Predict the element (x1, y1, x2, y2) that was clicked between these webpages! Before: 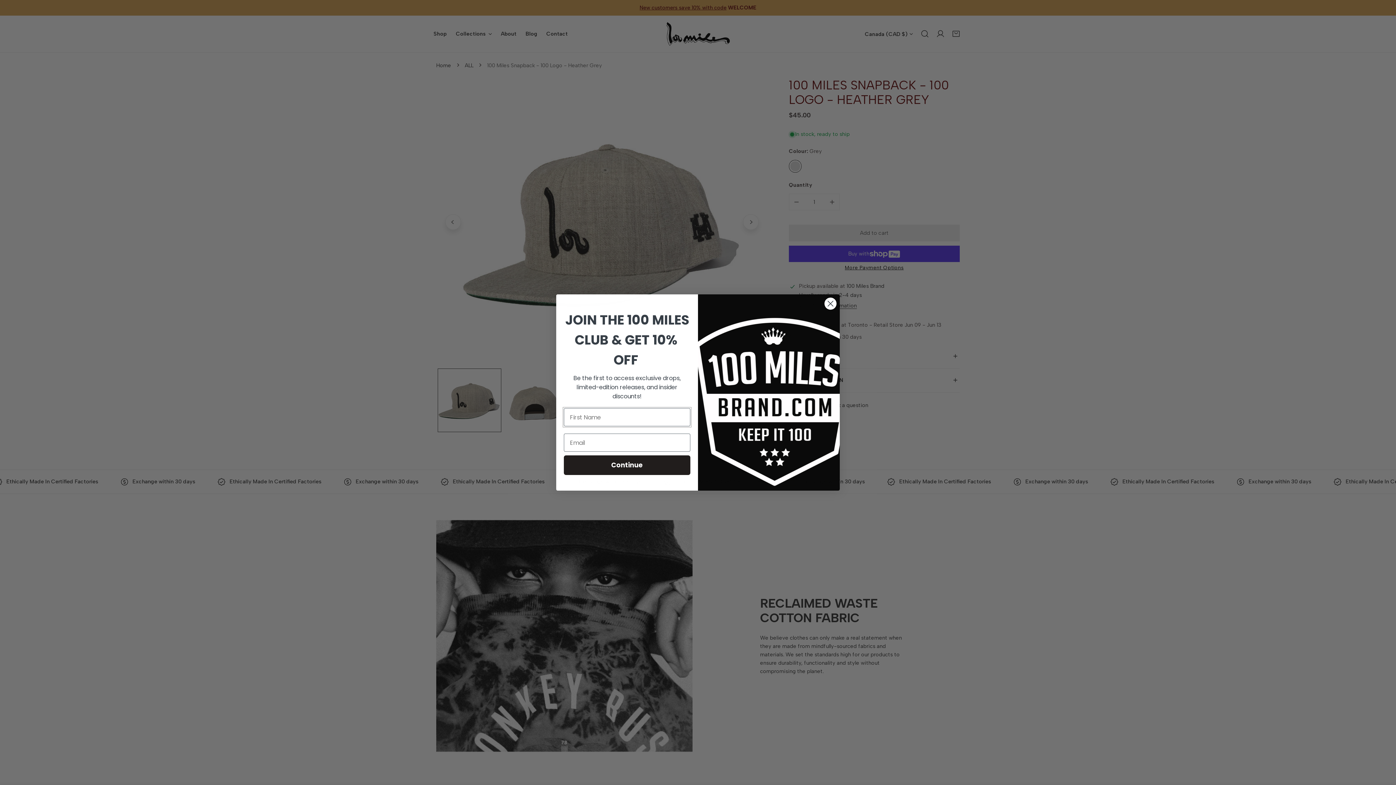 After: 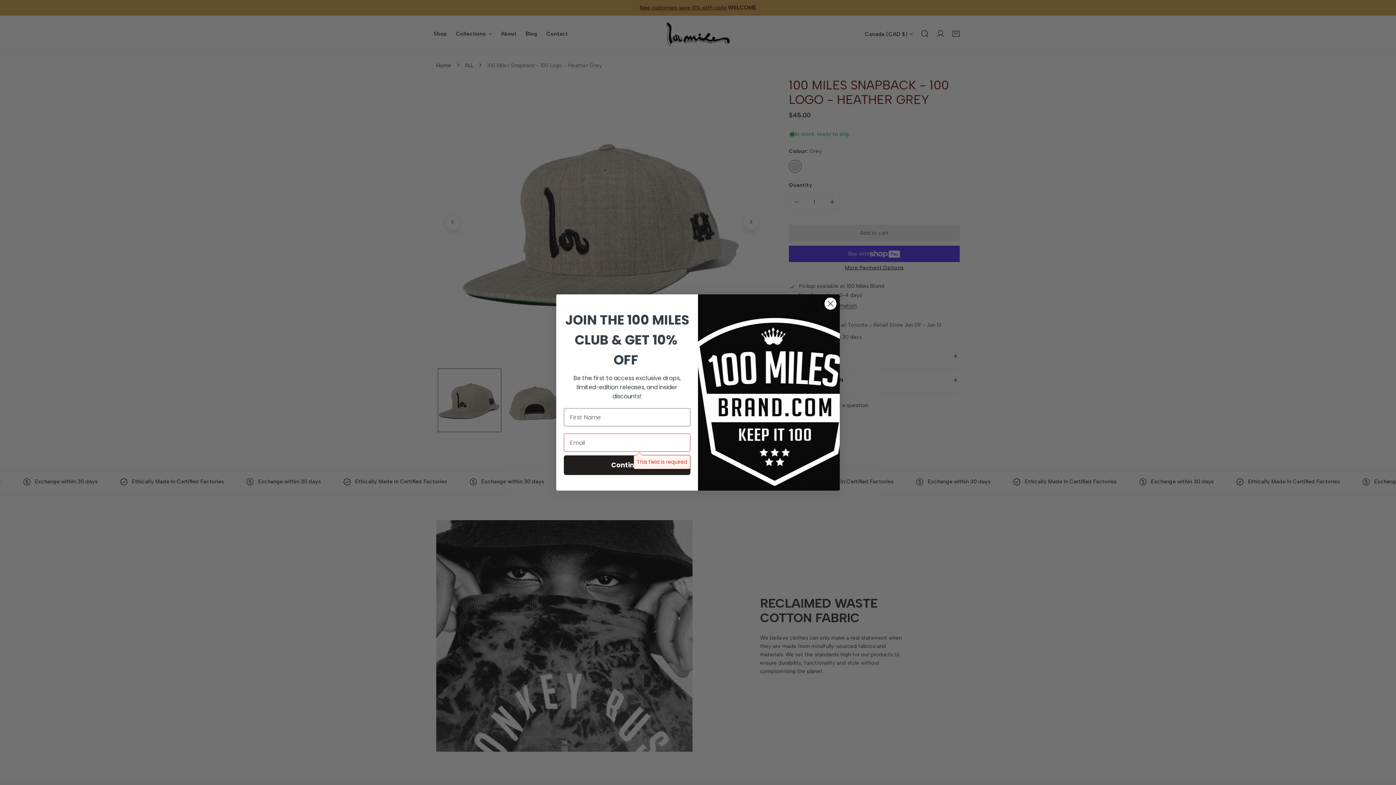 Action: label: Continue bbox: (564, 455, 690, 475)